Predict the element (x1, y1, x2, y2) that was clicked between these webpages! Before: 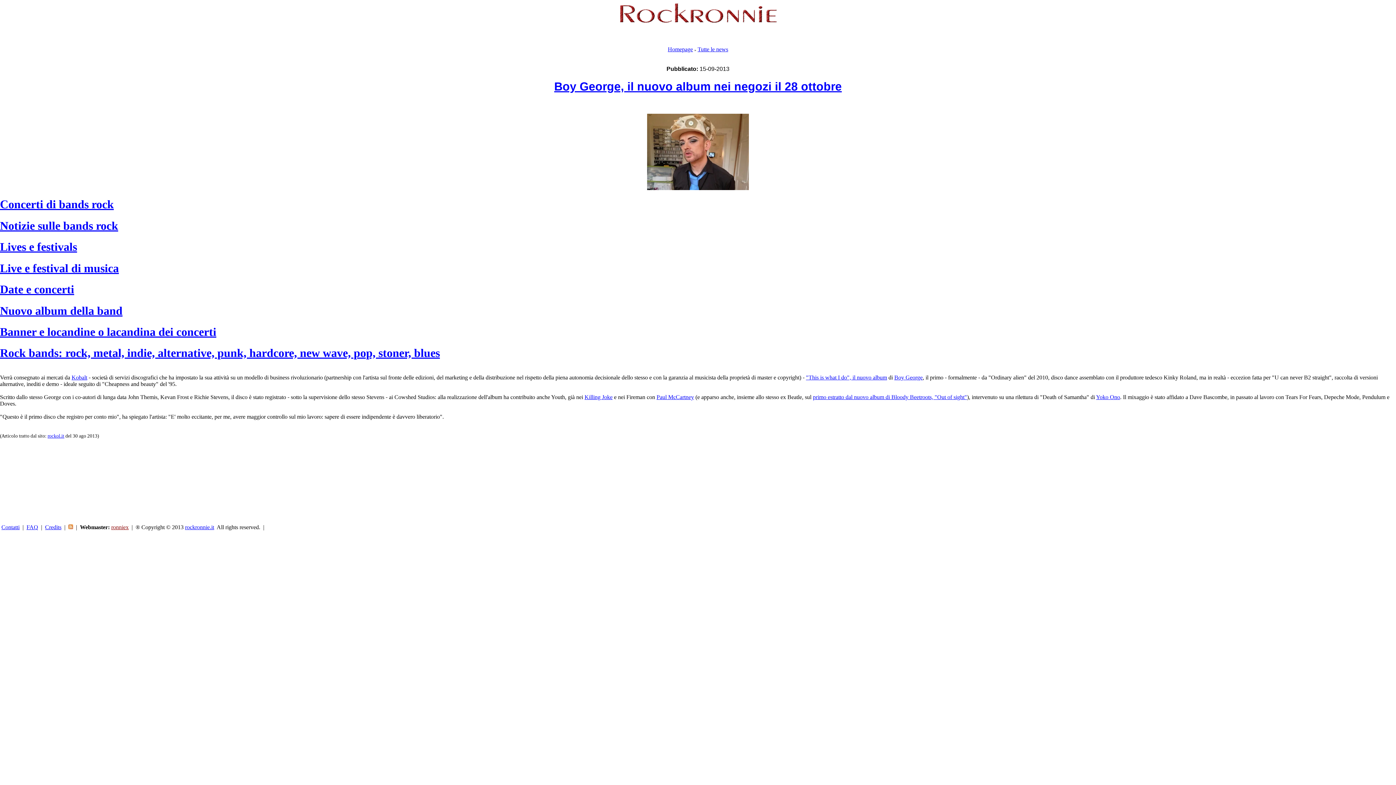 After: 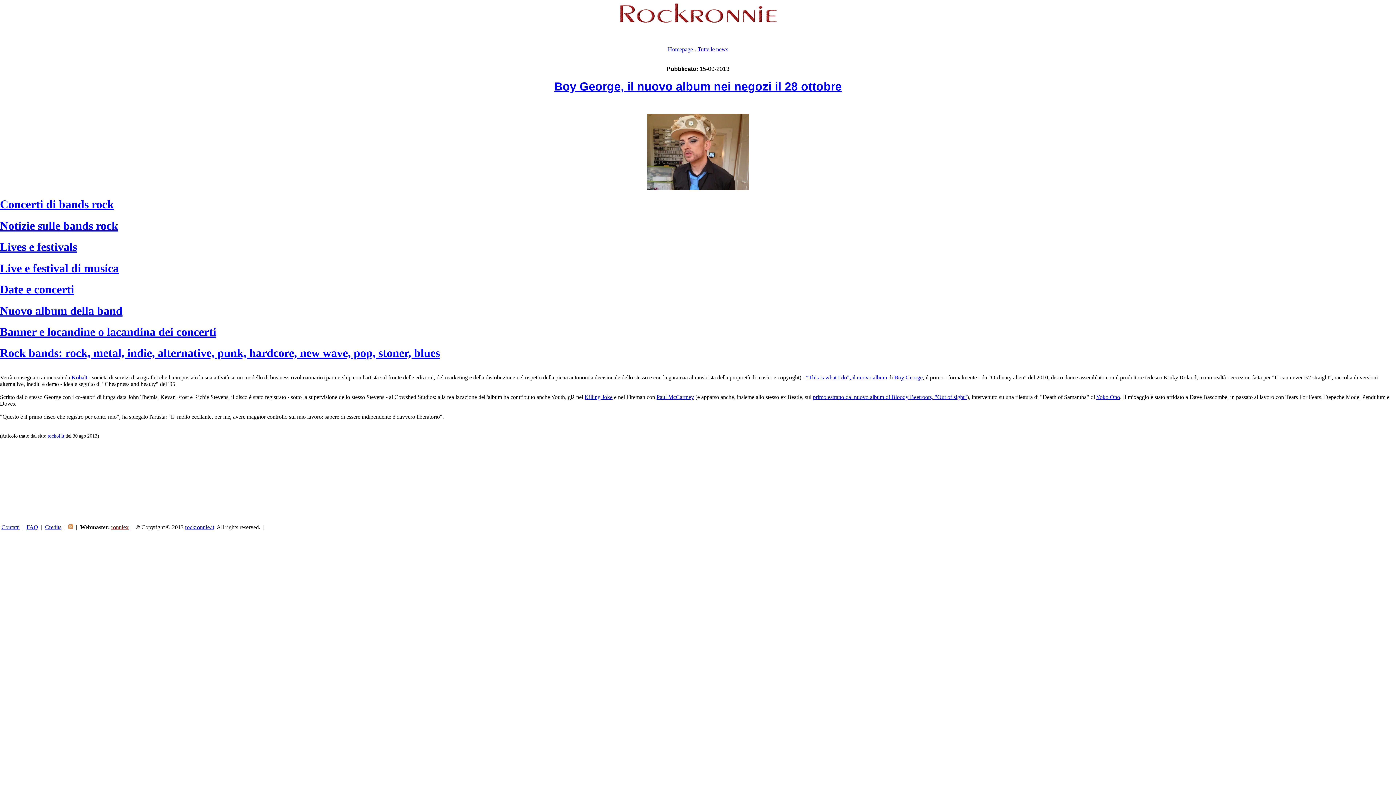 Action: bbox: (68, 524, 73, 530)